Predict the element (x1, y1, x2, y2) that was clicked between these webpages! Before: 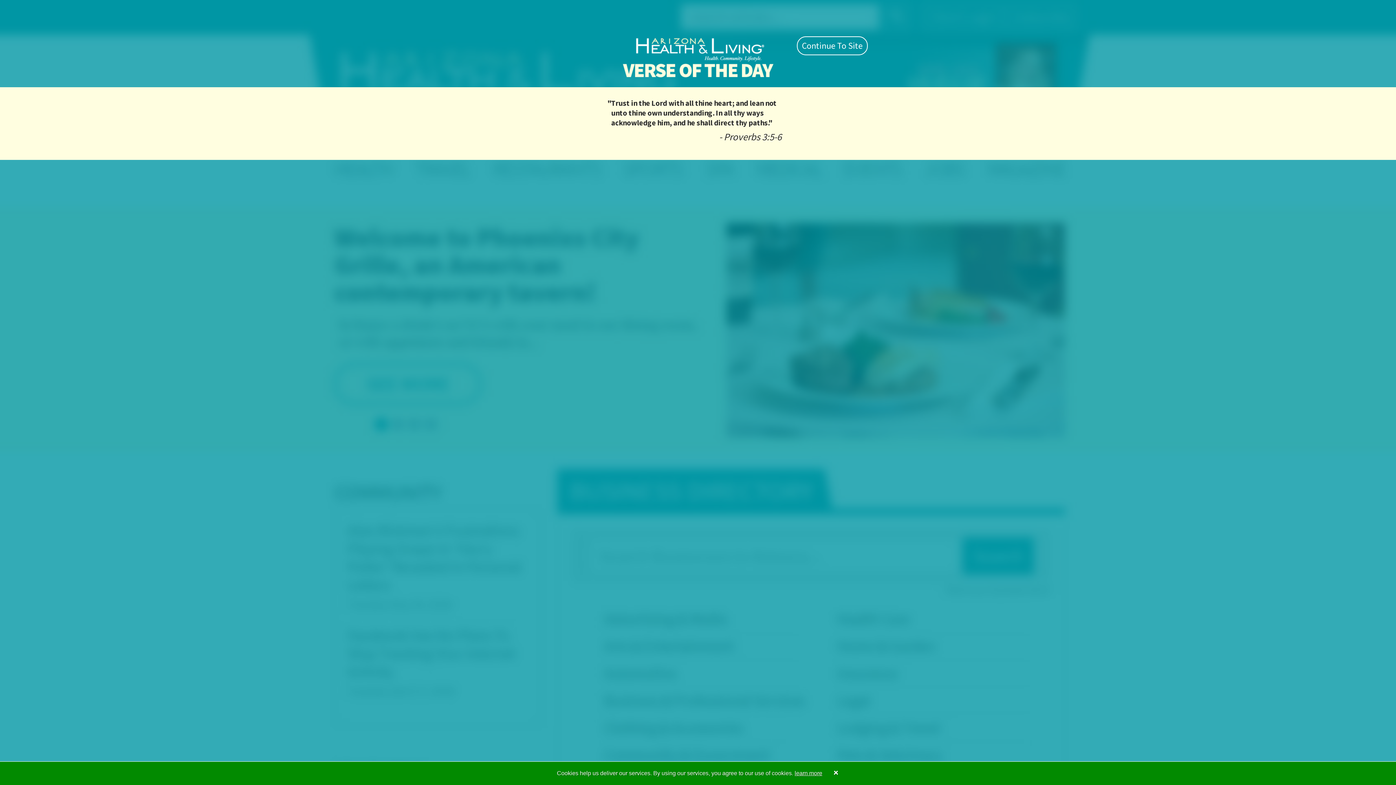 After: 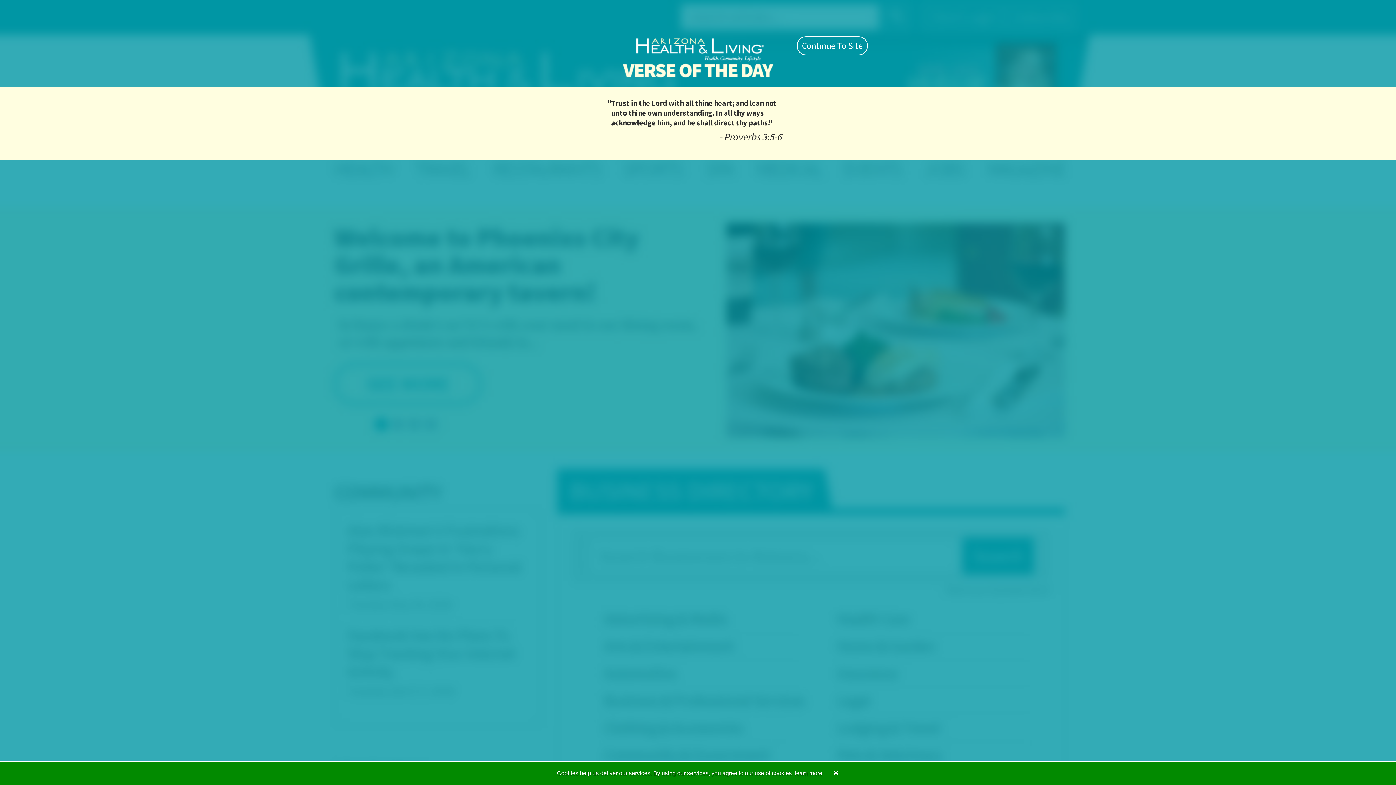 Action: bbox: (794, 770, 822, 776) label: learn more